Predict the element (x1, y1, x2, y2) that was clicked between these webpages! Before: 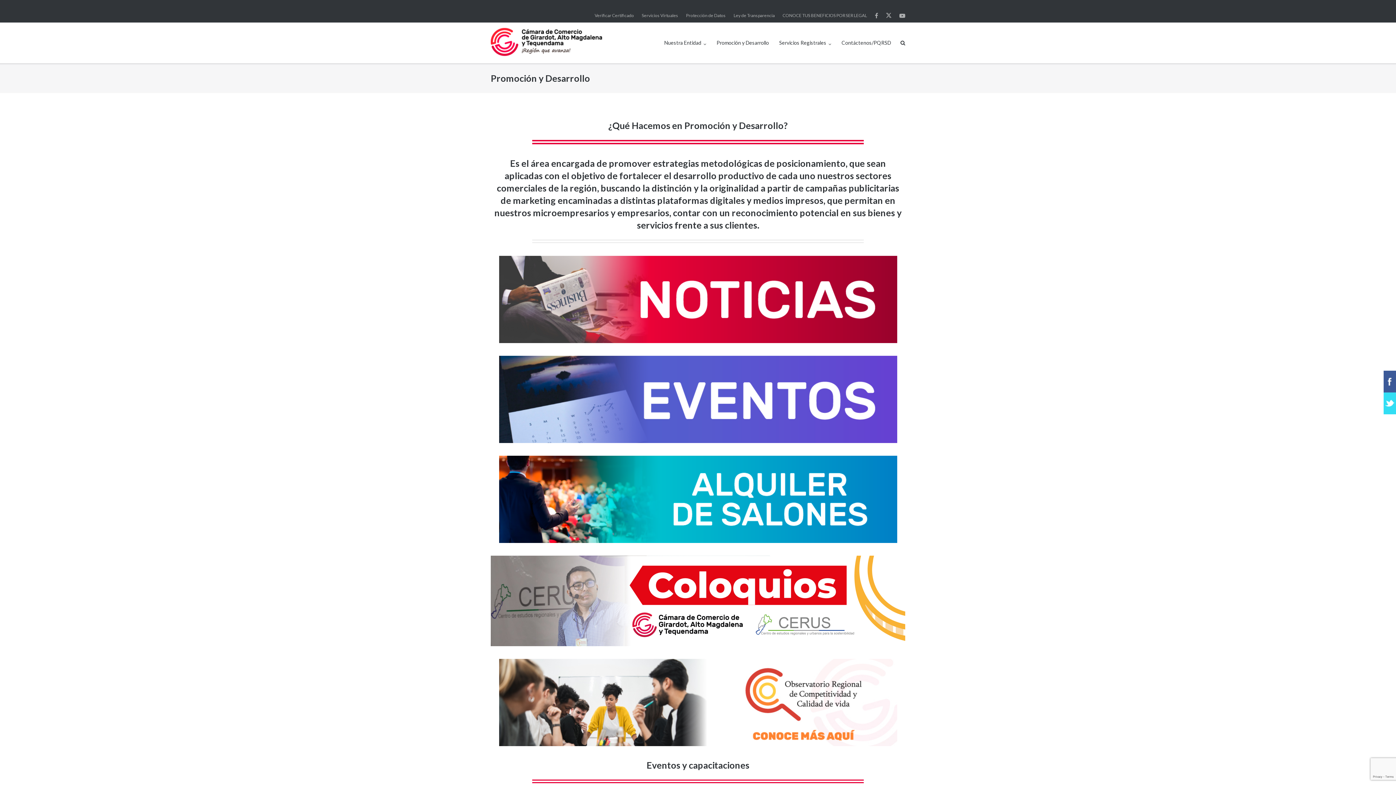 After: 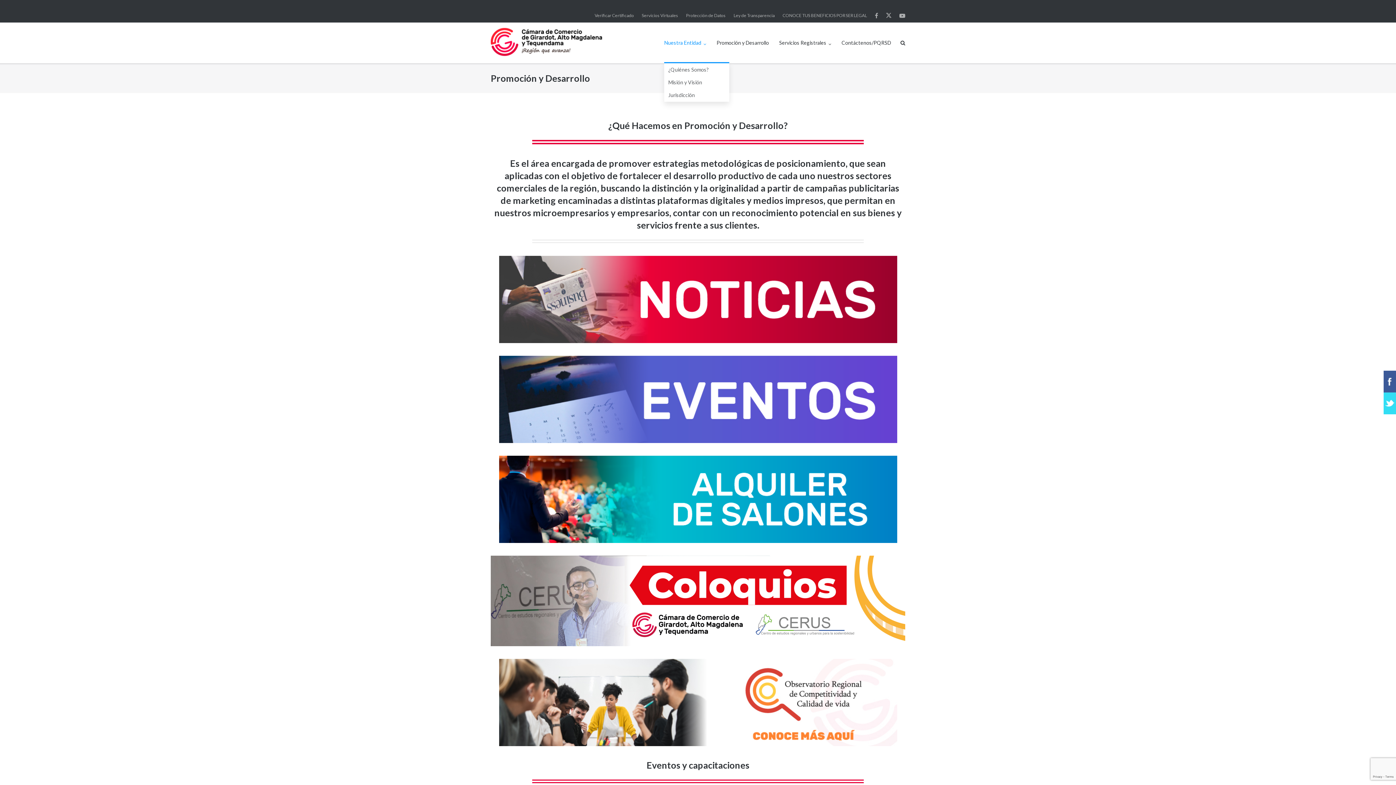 Action: label: Nuestra Entidad bbox: (664, 22, 706, 63)